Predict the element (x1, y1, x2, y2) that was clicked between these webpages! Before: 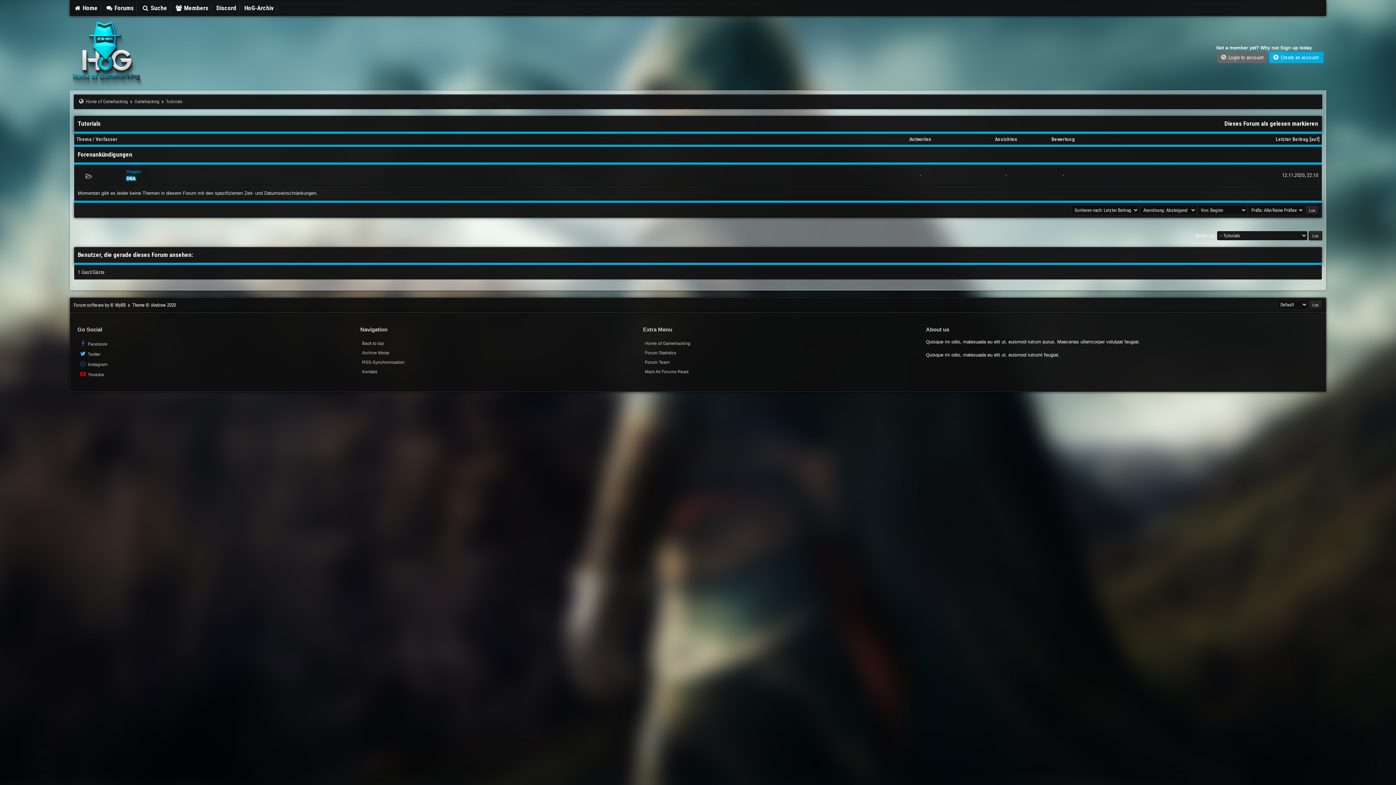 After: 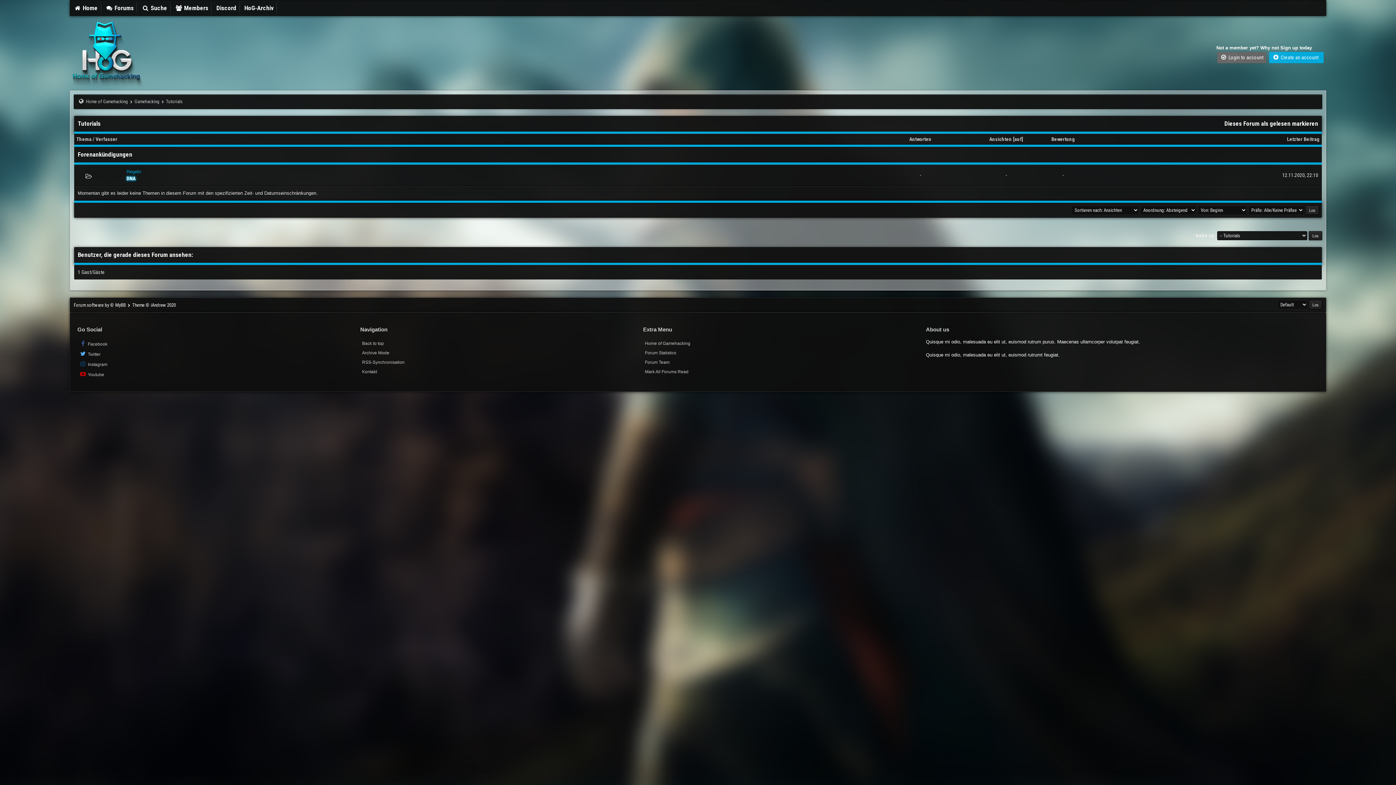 Action: bbox: (995, 136, 1017, 142) label: Ansichten